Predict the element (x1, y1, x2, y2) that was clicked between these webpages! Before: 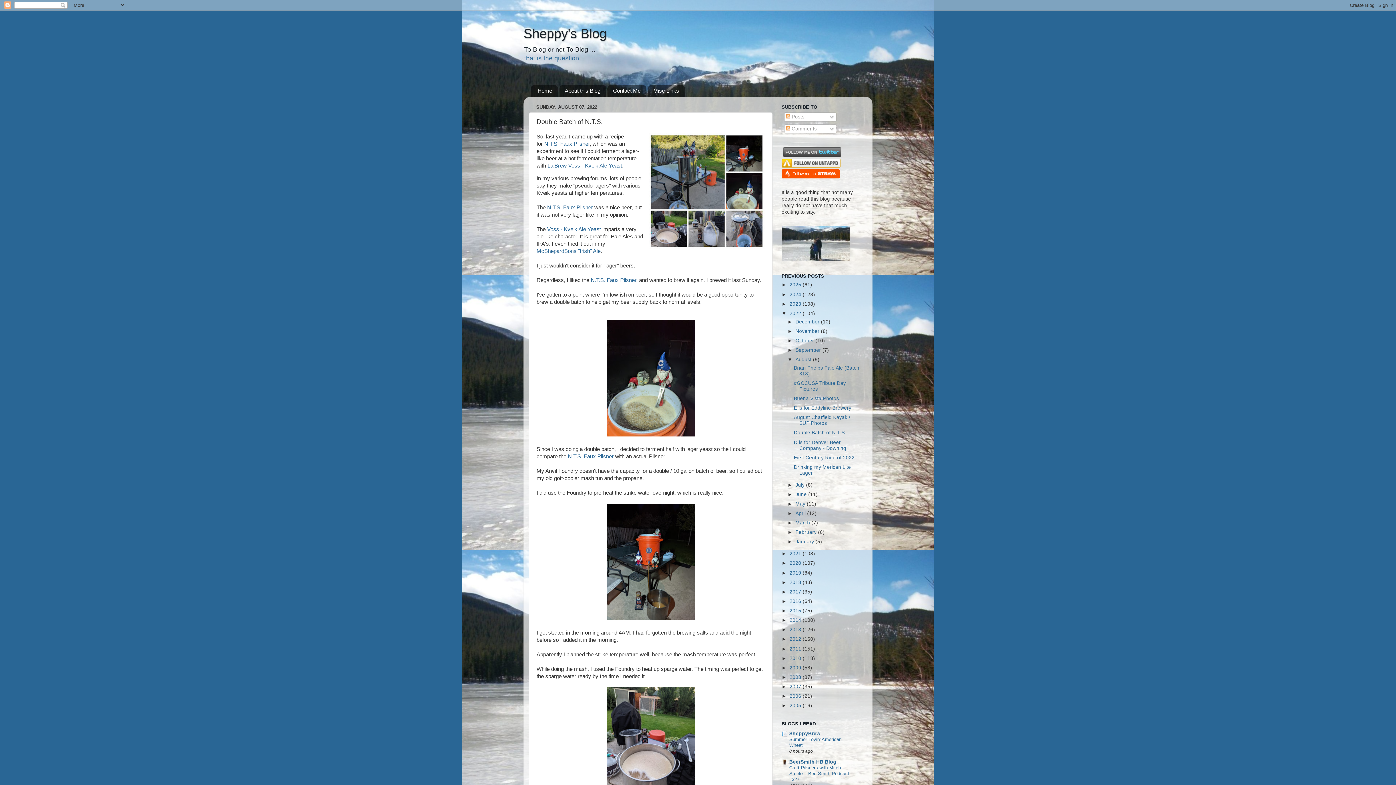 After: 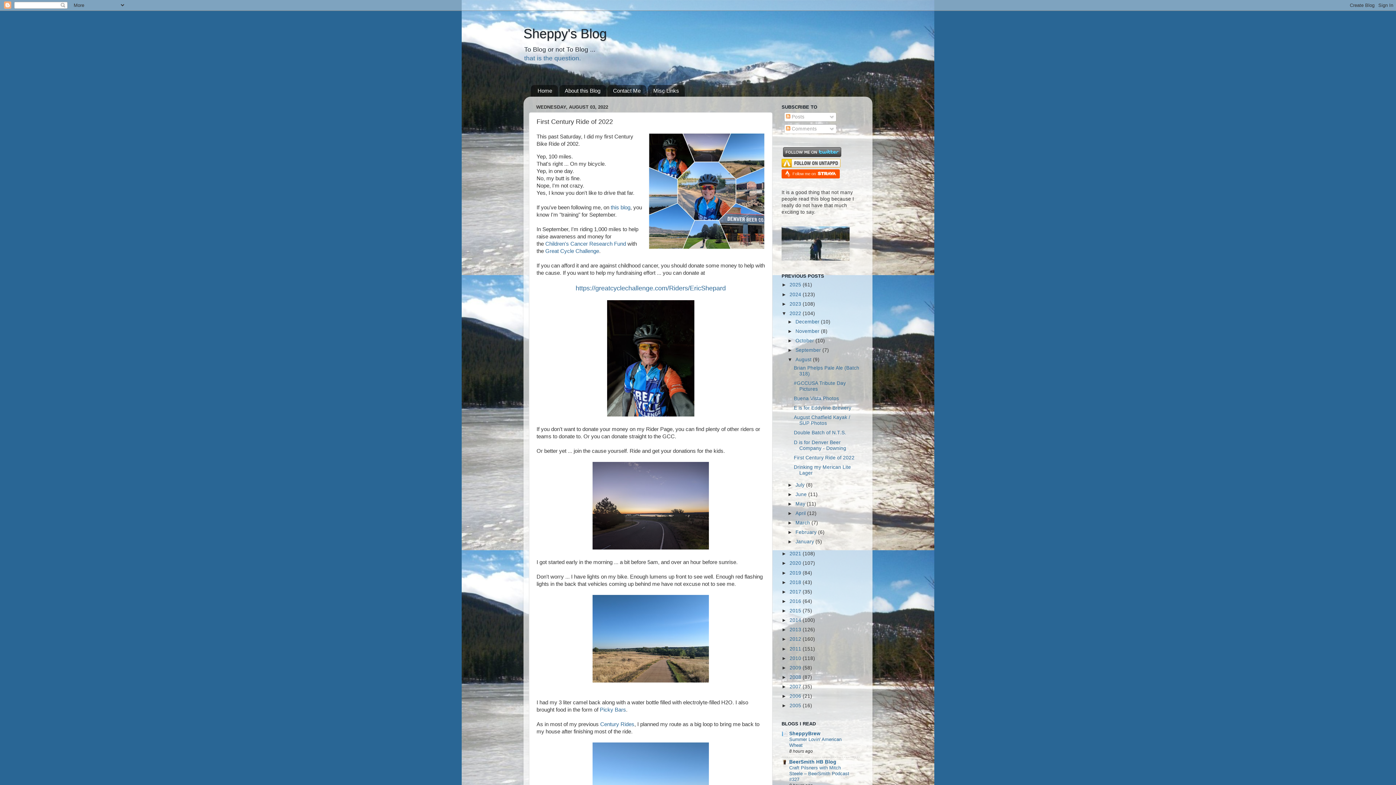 Action: label: First Century Ride of 2022 bbox: (794, 455, 854, 460)